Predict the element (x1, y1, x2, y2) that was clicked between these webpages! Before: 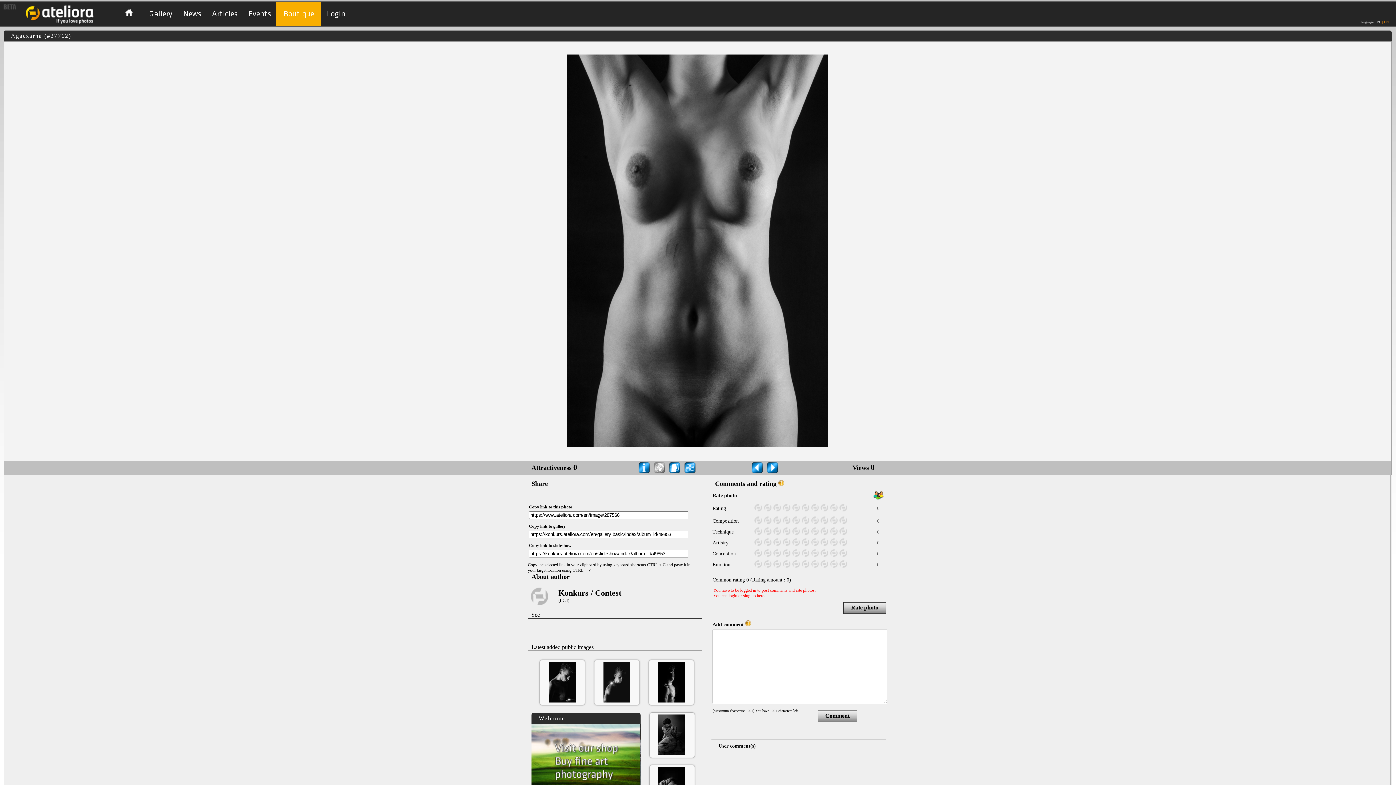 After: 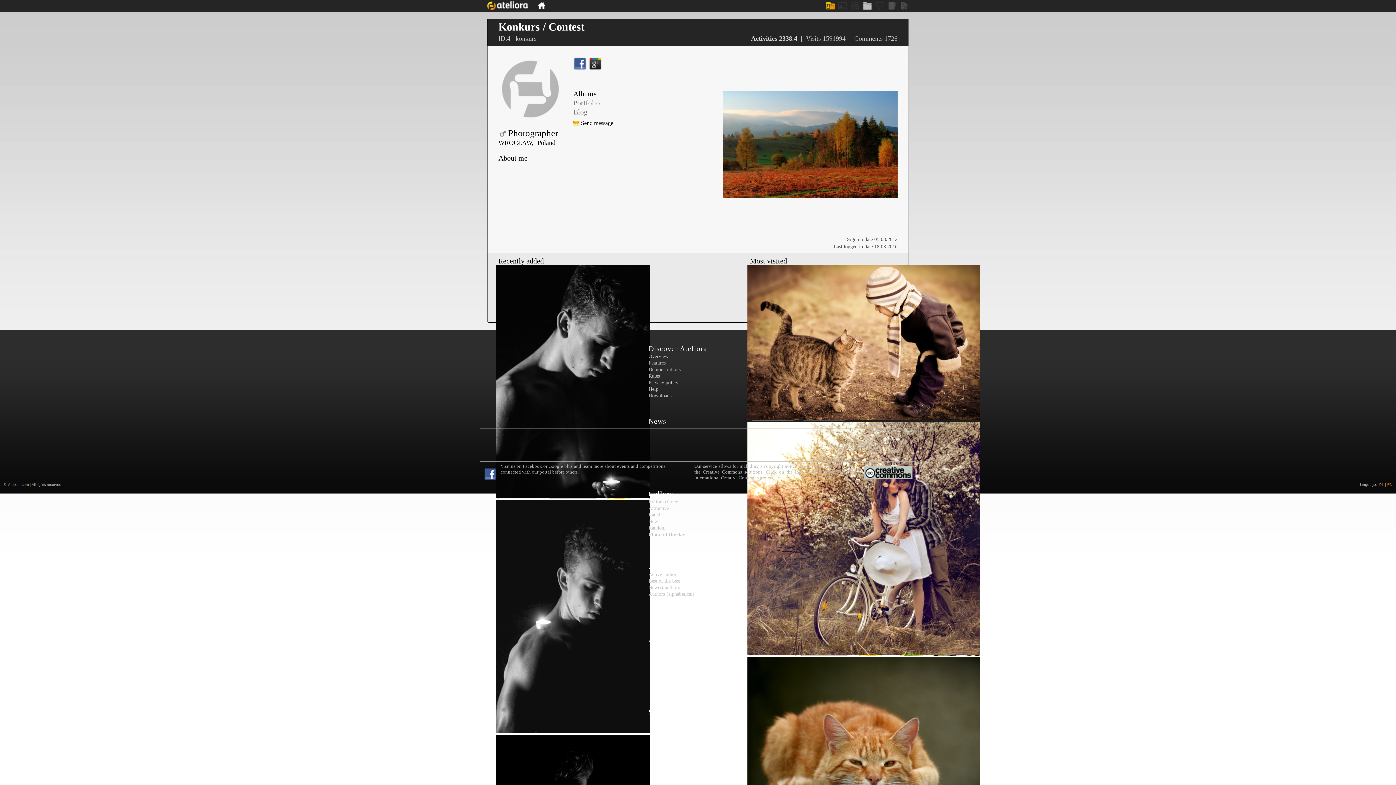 Action: bbox: (558, 588, 621, 597) label: Konkurs / Contest